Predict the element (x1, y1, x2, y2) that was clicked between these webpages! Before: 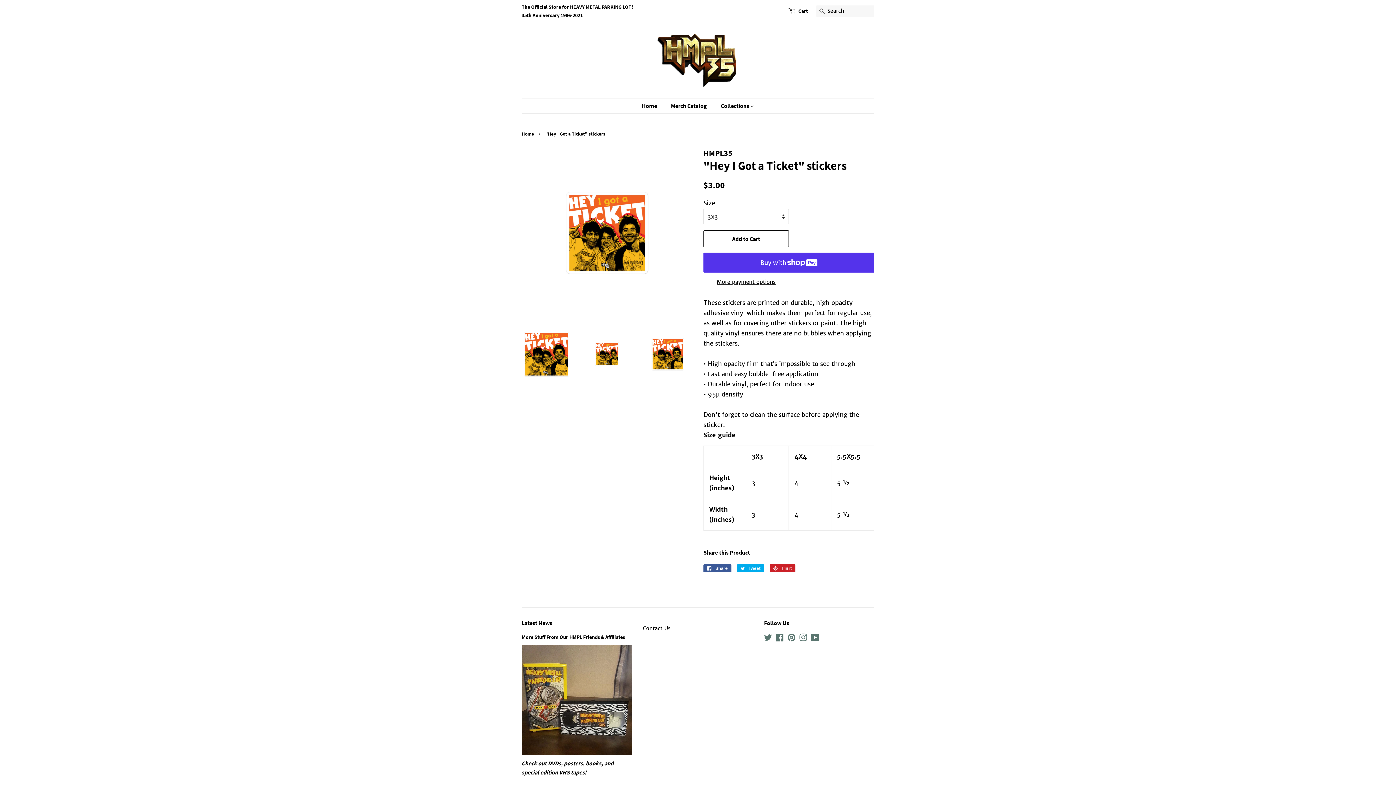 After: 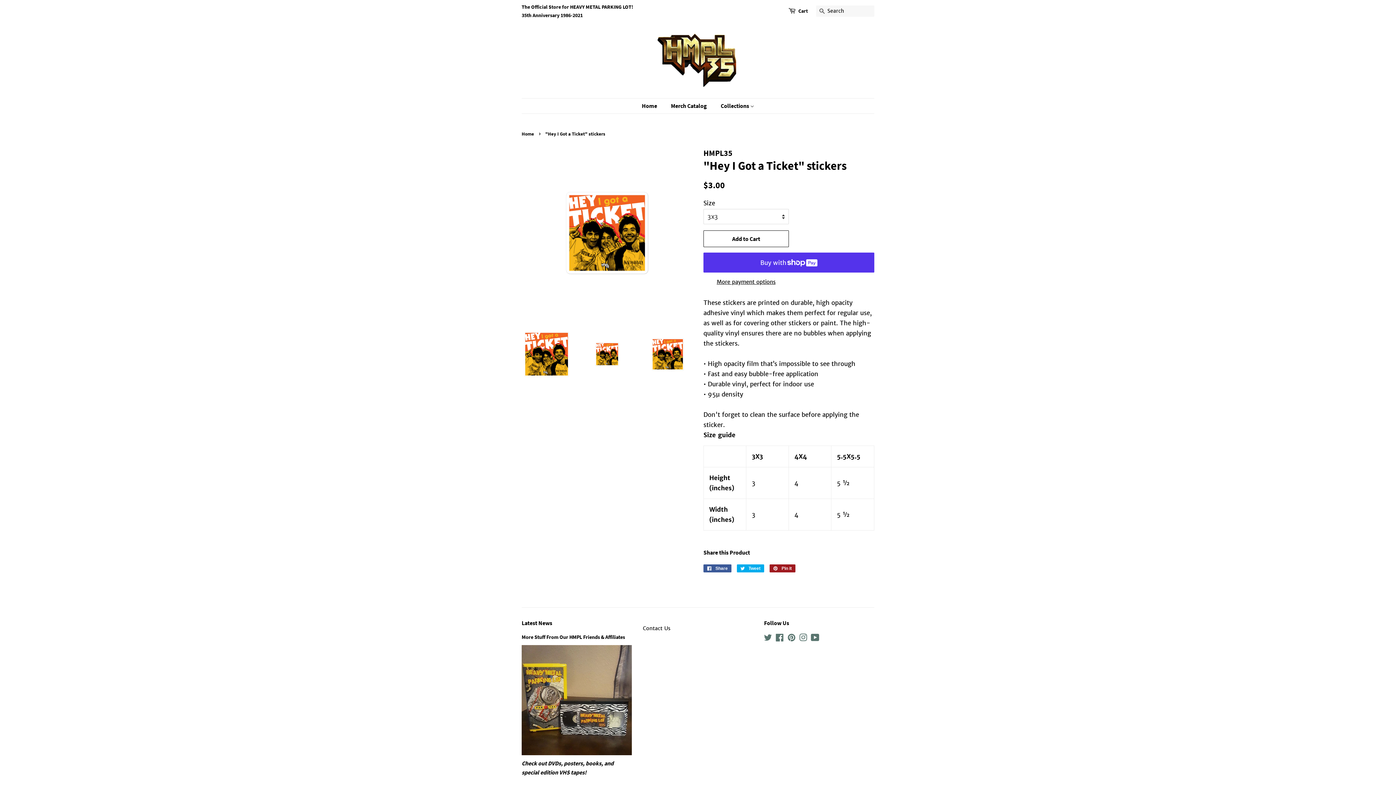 Action: bbox: (769, 564, 795, 572) label:  Pin it
Pin on Pinterest